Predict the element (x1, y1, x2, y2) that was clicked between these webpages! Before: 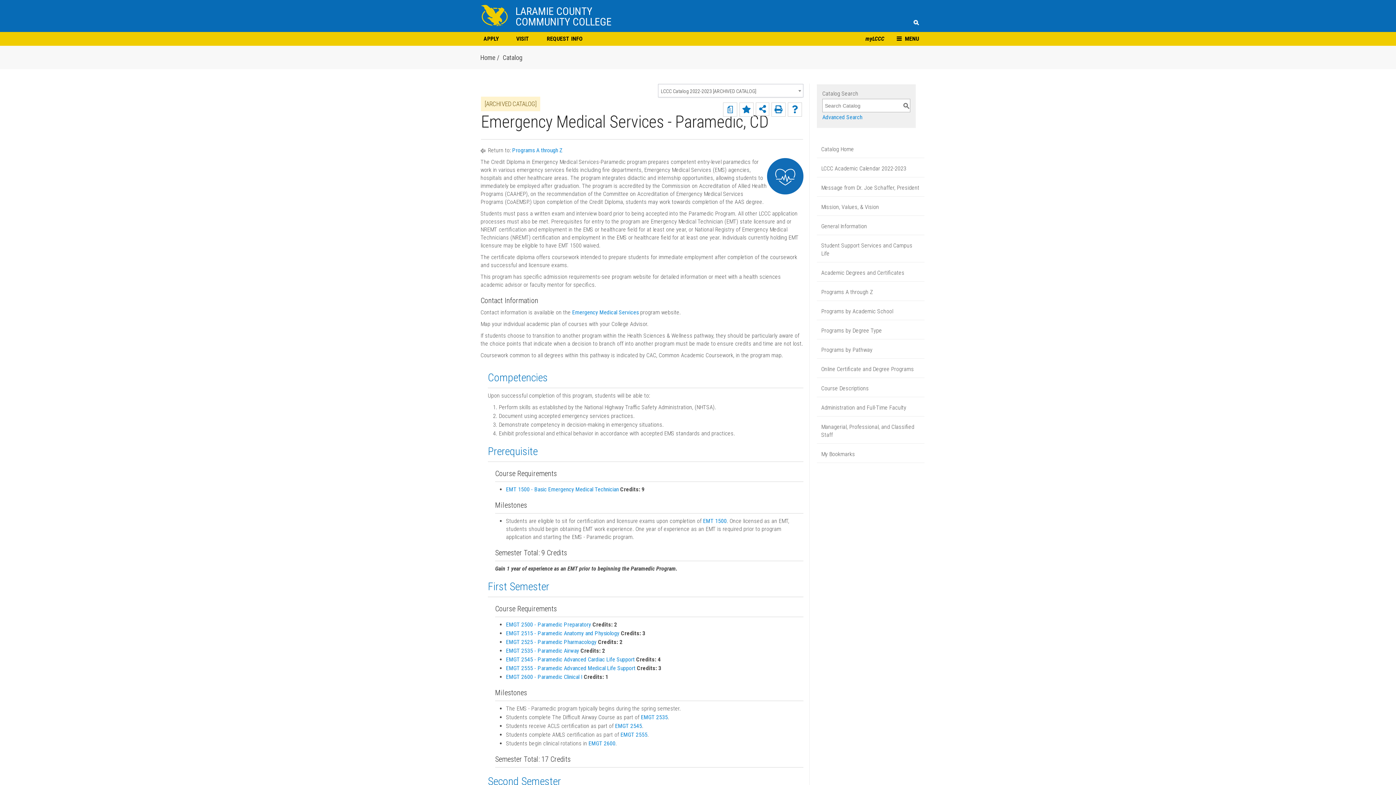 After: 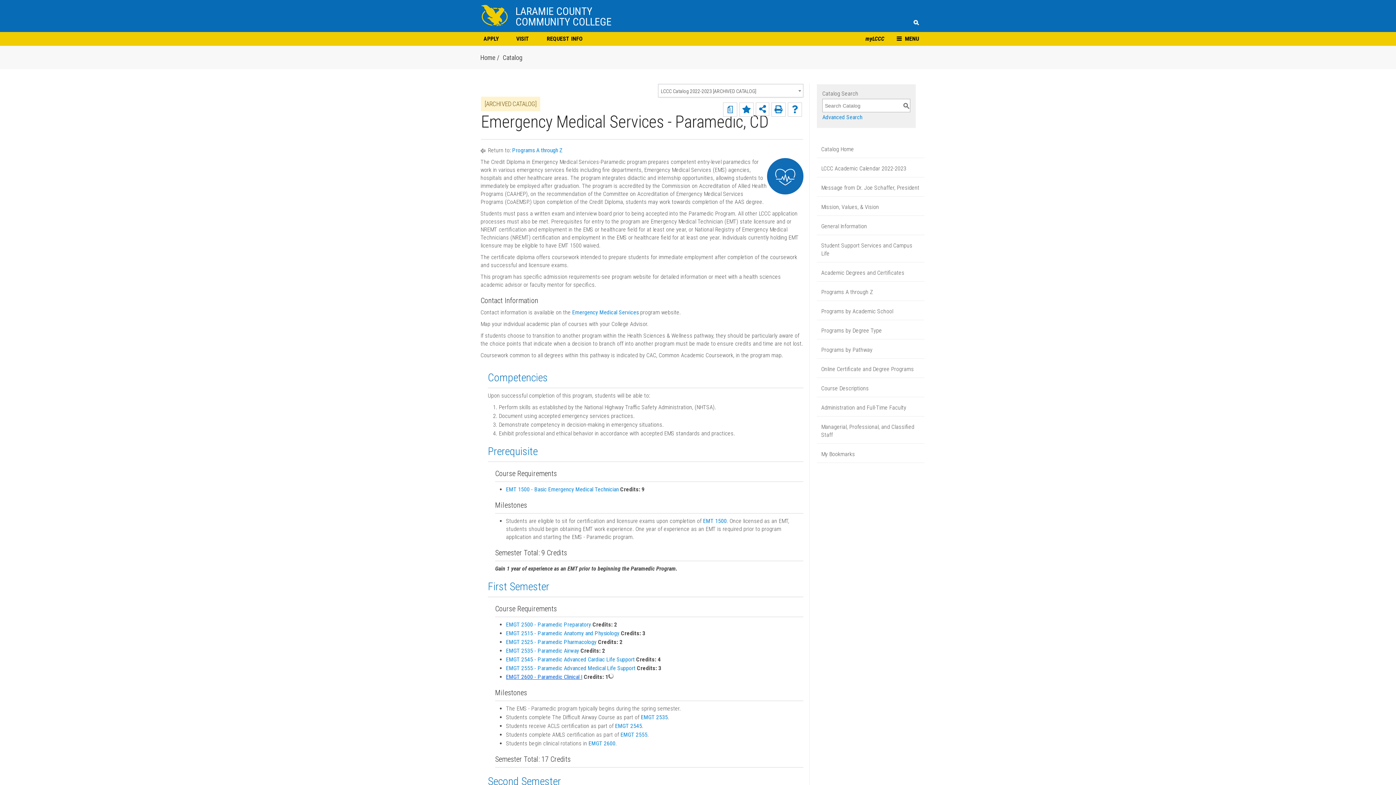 Action: label: EMGT 2600 - Paramedic Clinical I bbox: (506, 673, 582, 680)